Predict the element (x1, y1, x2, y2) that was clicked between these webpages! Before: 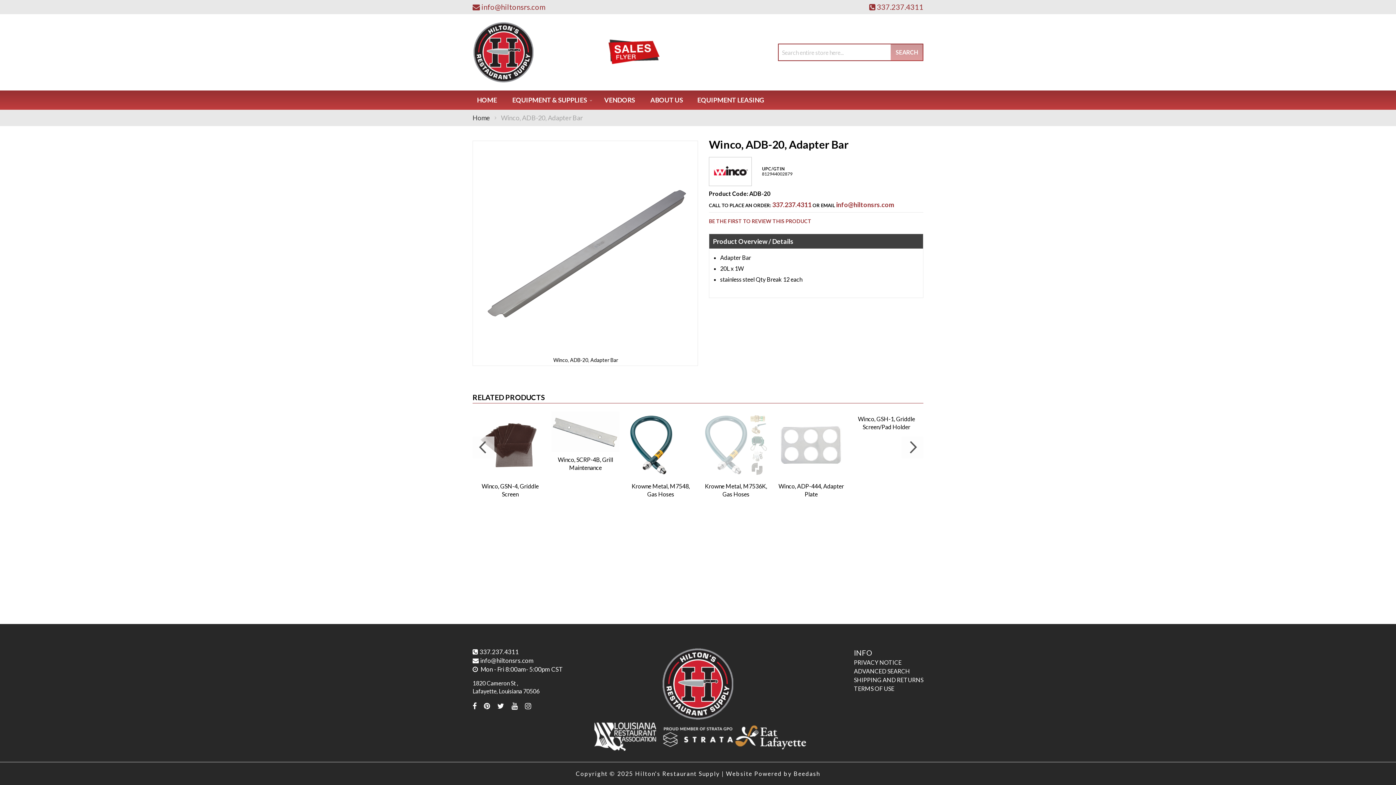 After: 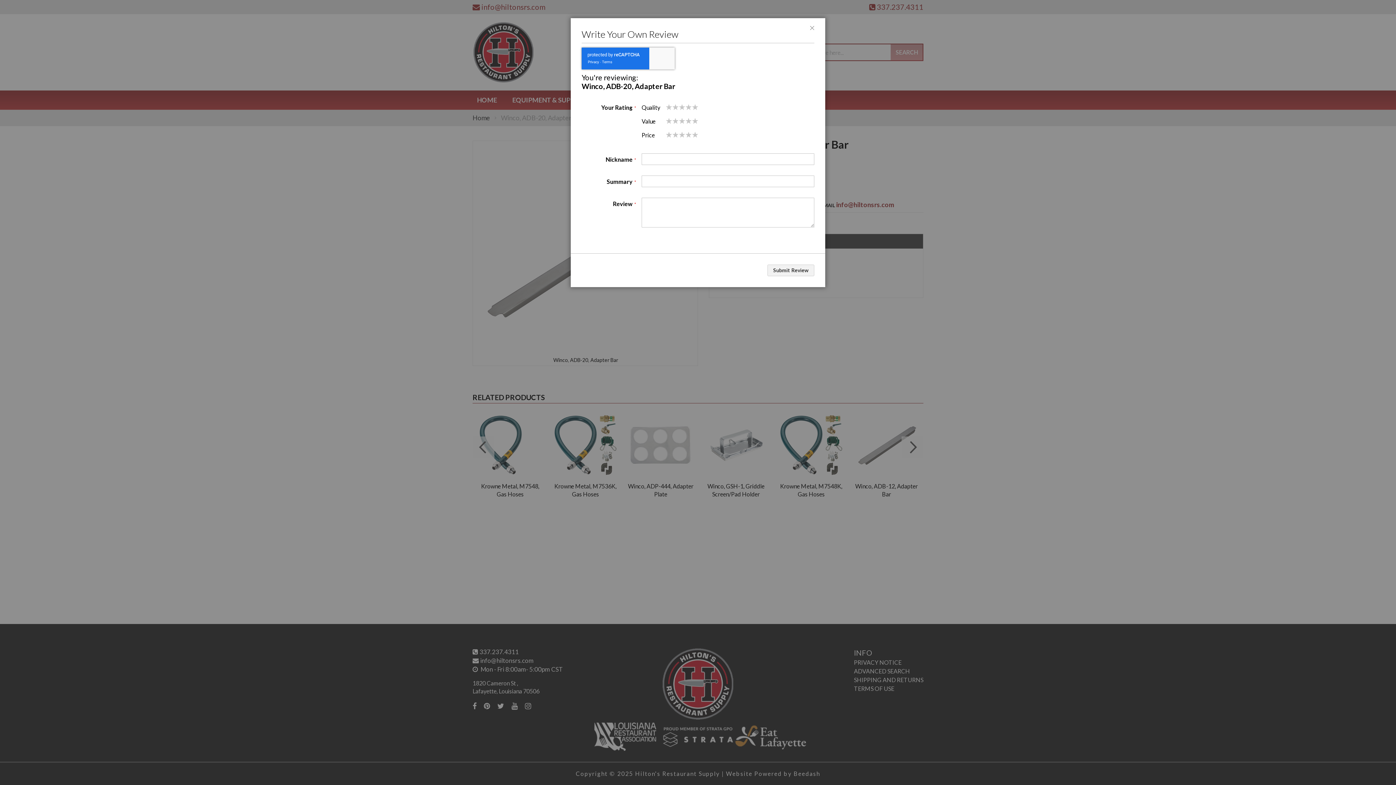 Action: label: BE THE FIRST TO REVIEW THIS PRODUCT bbox: (709, 218, 811, 224)